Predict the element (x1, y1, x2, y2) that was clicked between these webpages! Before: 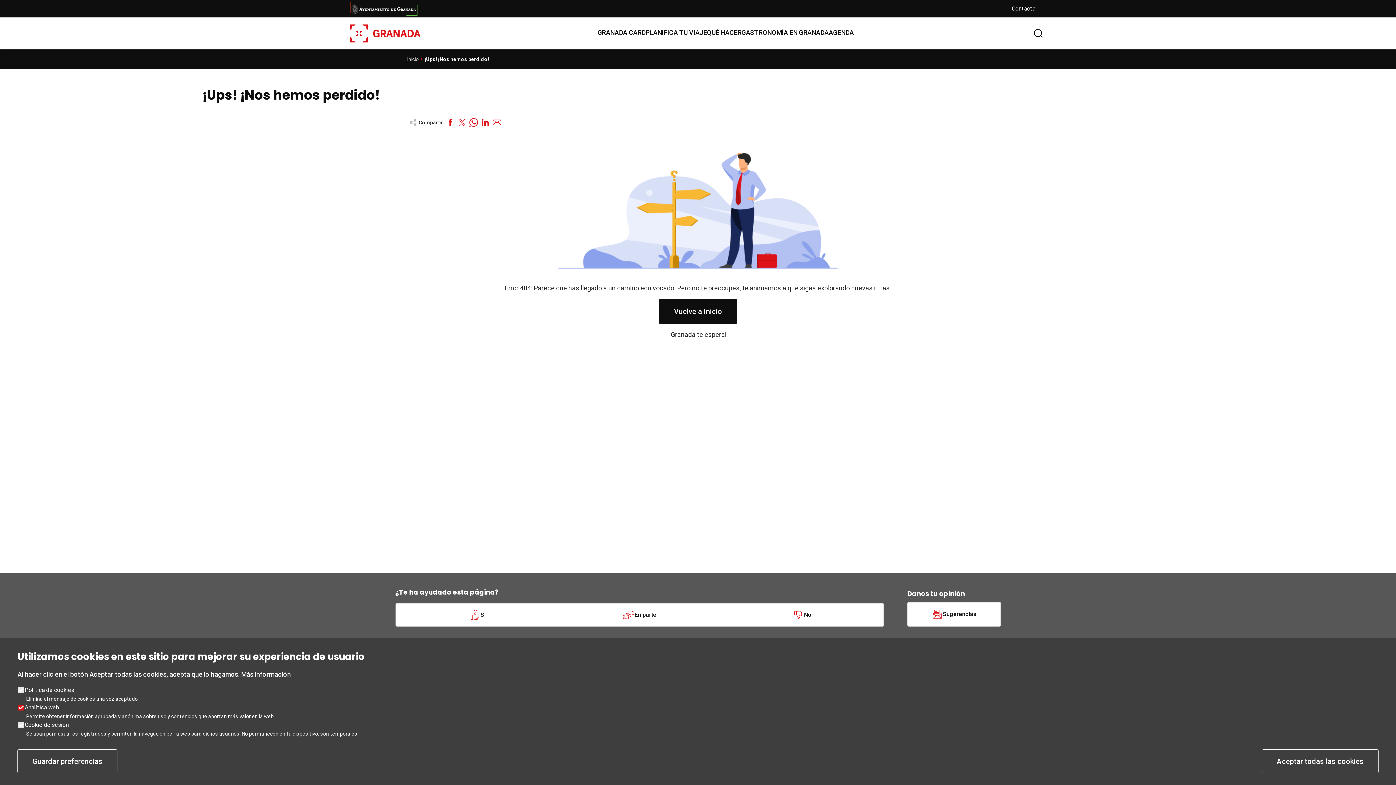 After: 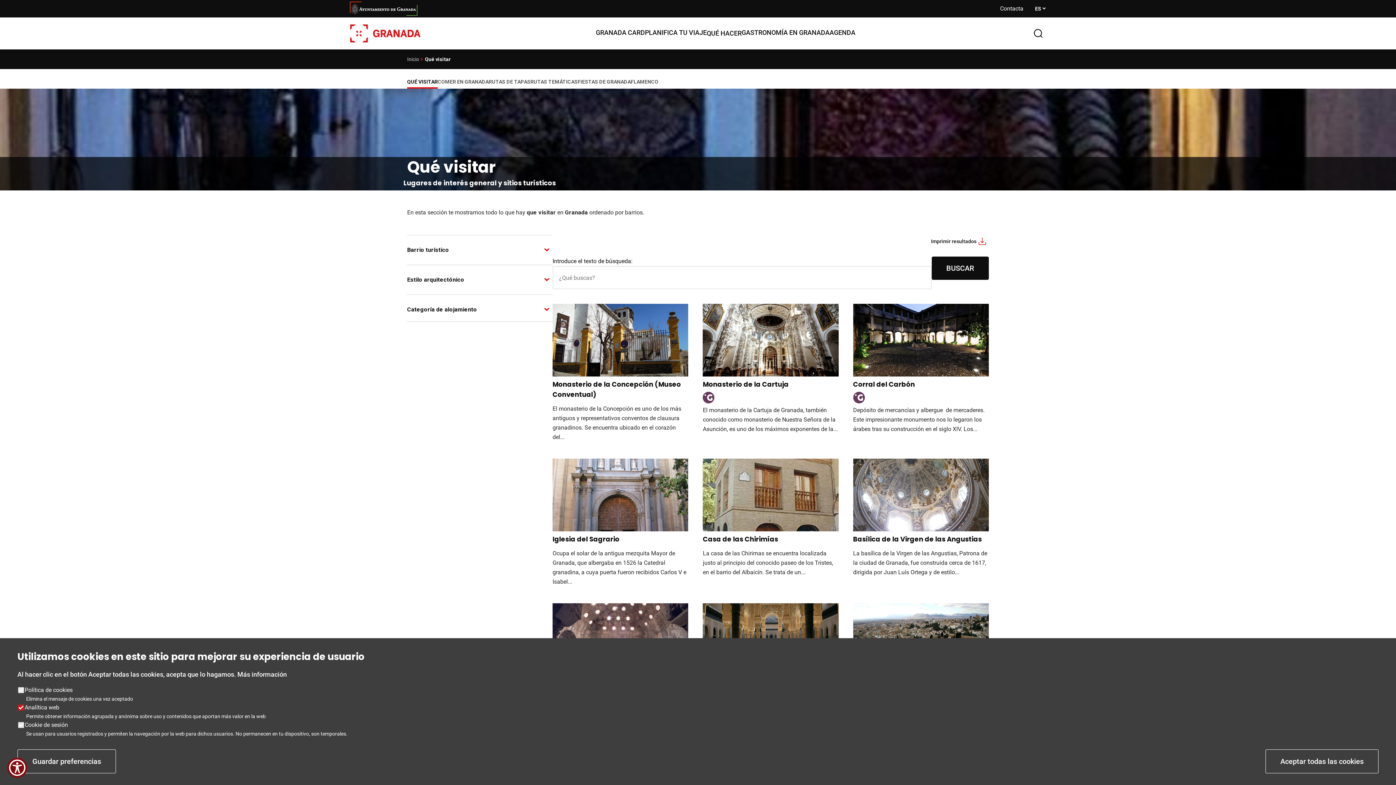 Action: bbox: (707, 24, 741, 40) label: QUÉ HACER